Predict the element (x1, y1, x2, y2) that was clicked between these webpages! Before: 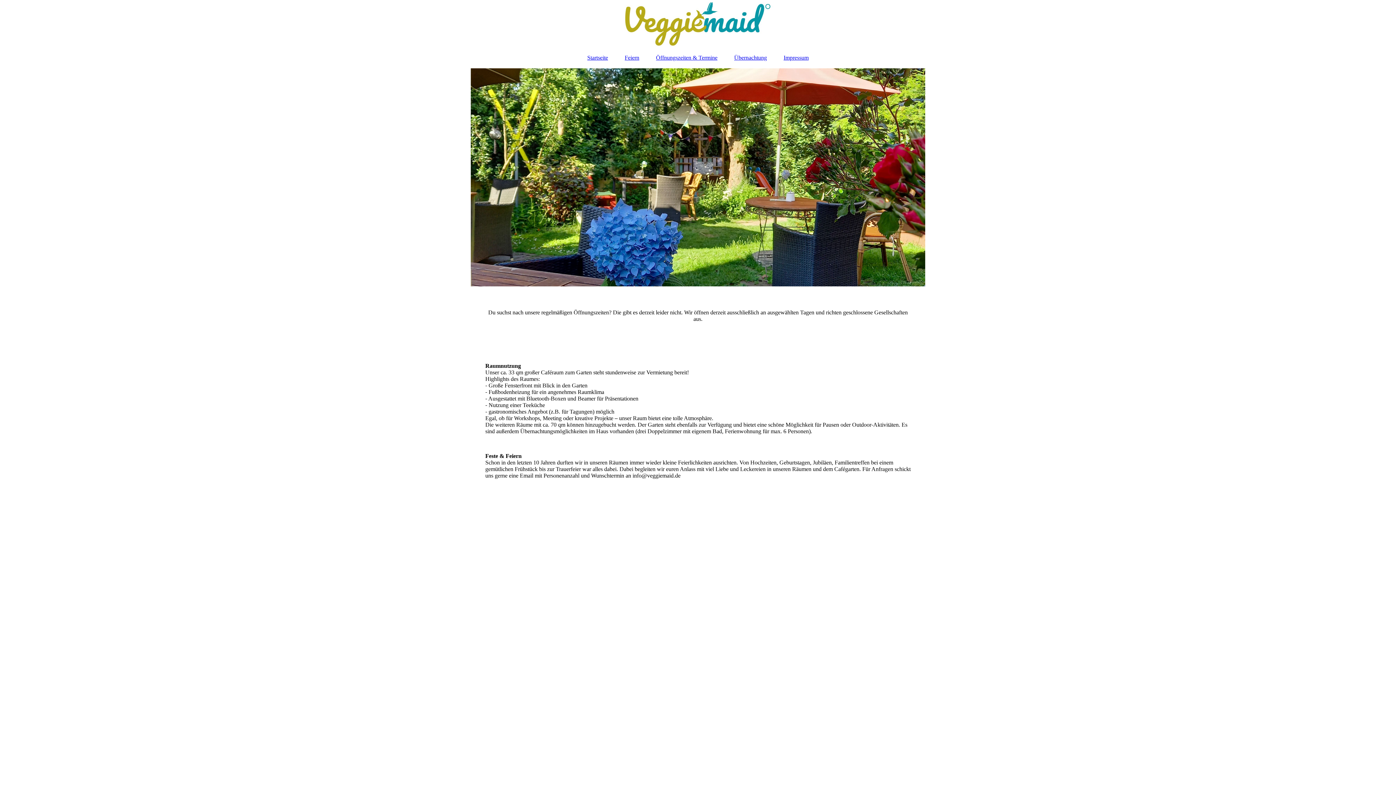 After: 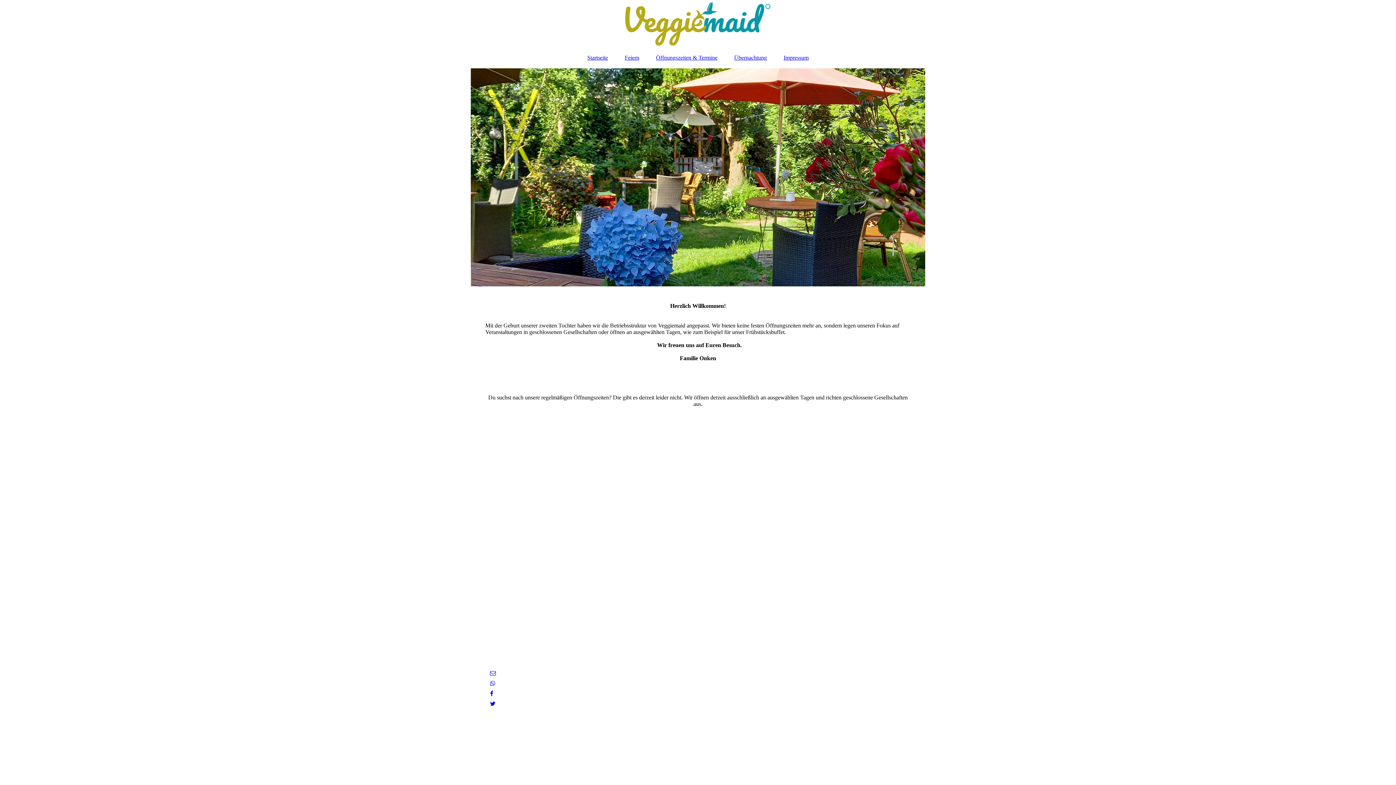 Action: bbox: (580, 50, 615, 64) label: Startseite